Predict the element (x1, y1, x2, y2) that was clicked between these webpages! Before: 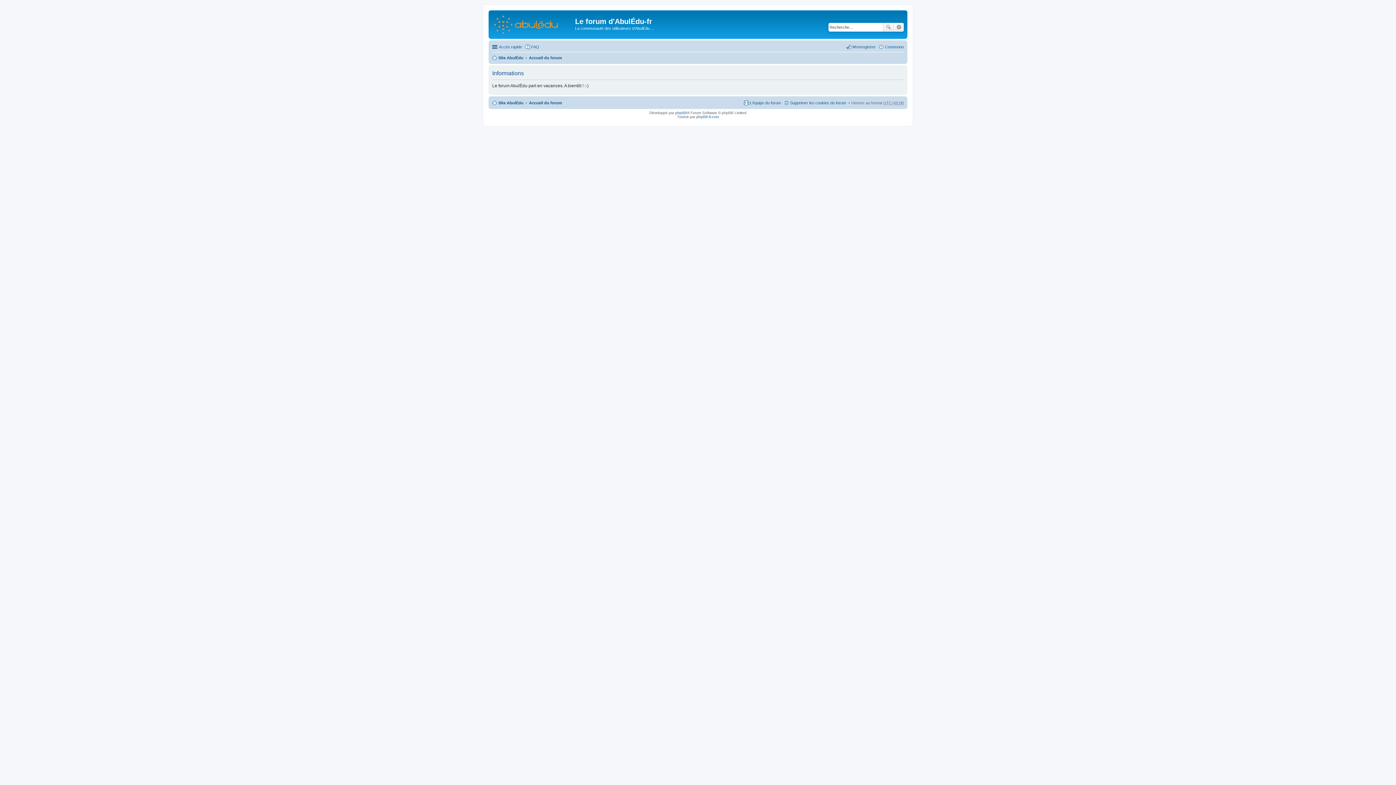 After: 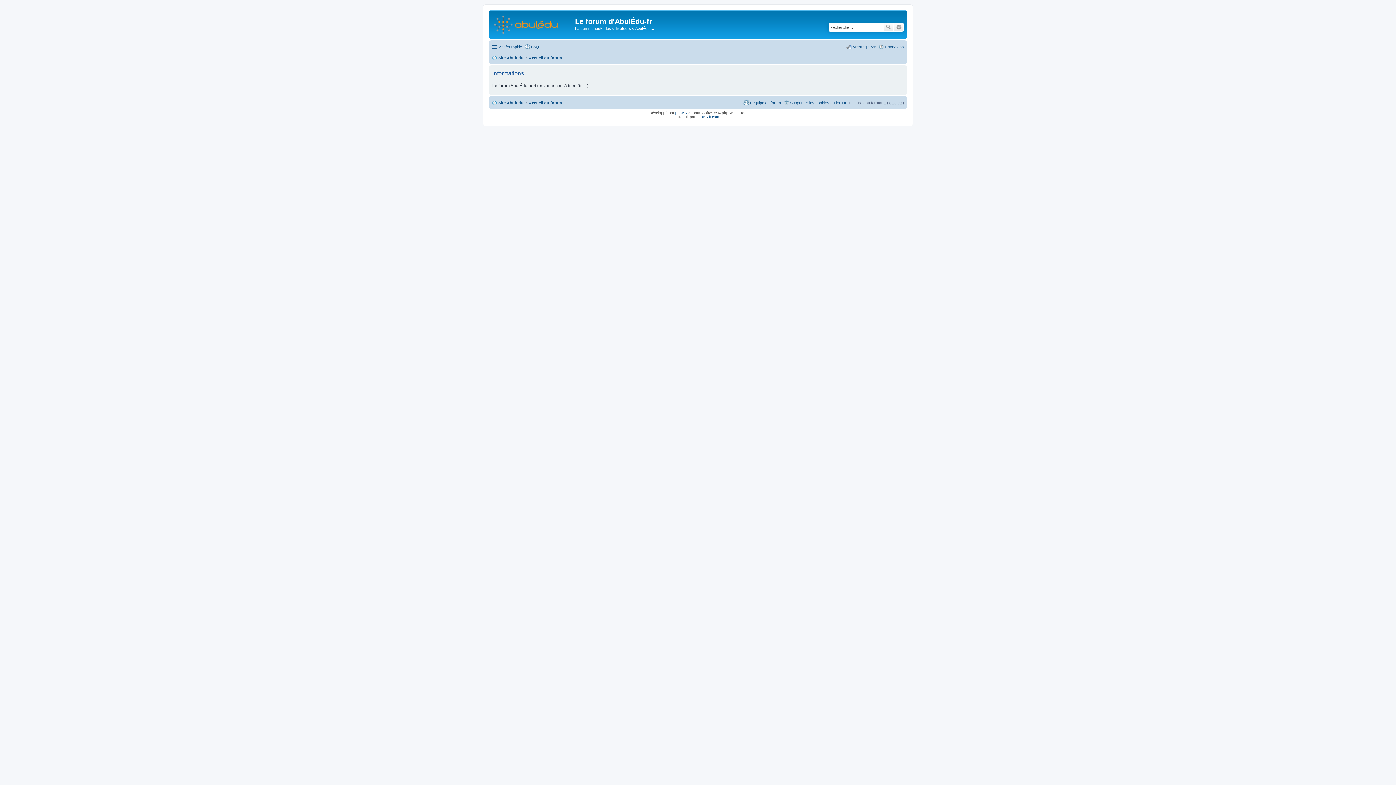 Action: label: FAQ bbox: (524, 42, 539, 51)